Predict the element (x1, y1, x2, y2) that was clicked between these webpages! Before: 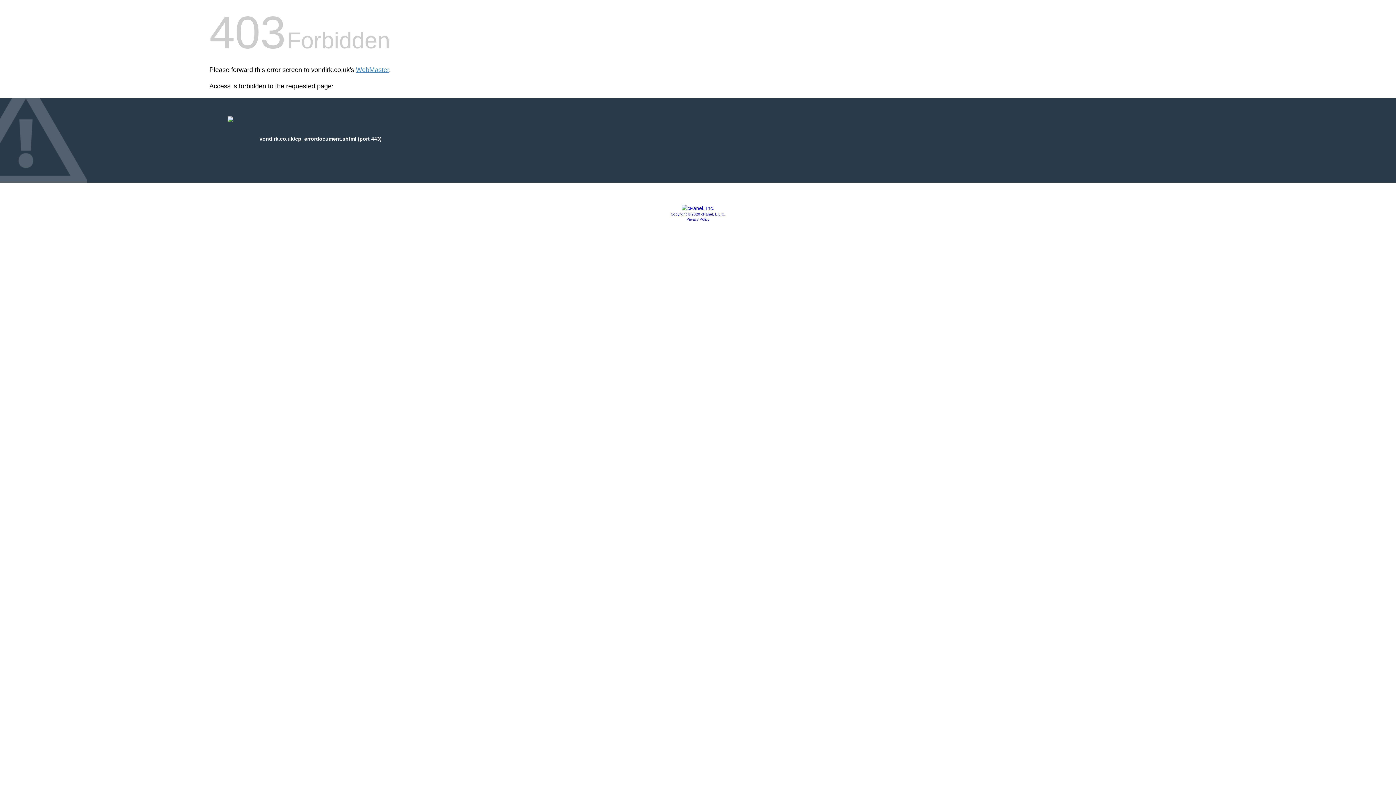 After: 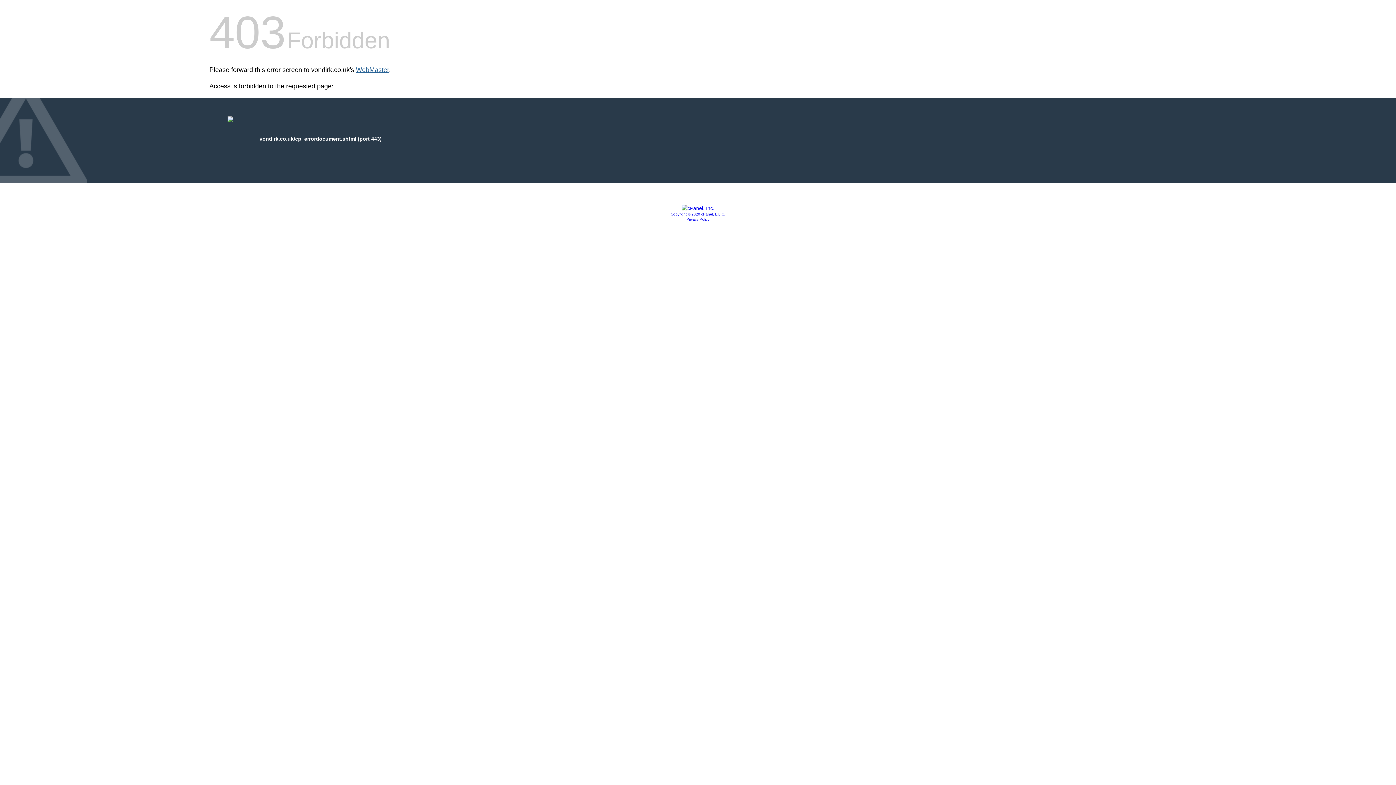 Action: bbox: (356, 66, 389, 73) label: WebMaster